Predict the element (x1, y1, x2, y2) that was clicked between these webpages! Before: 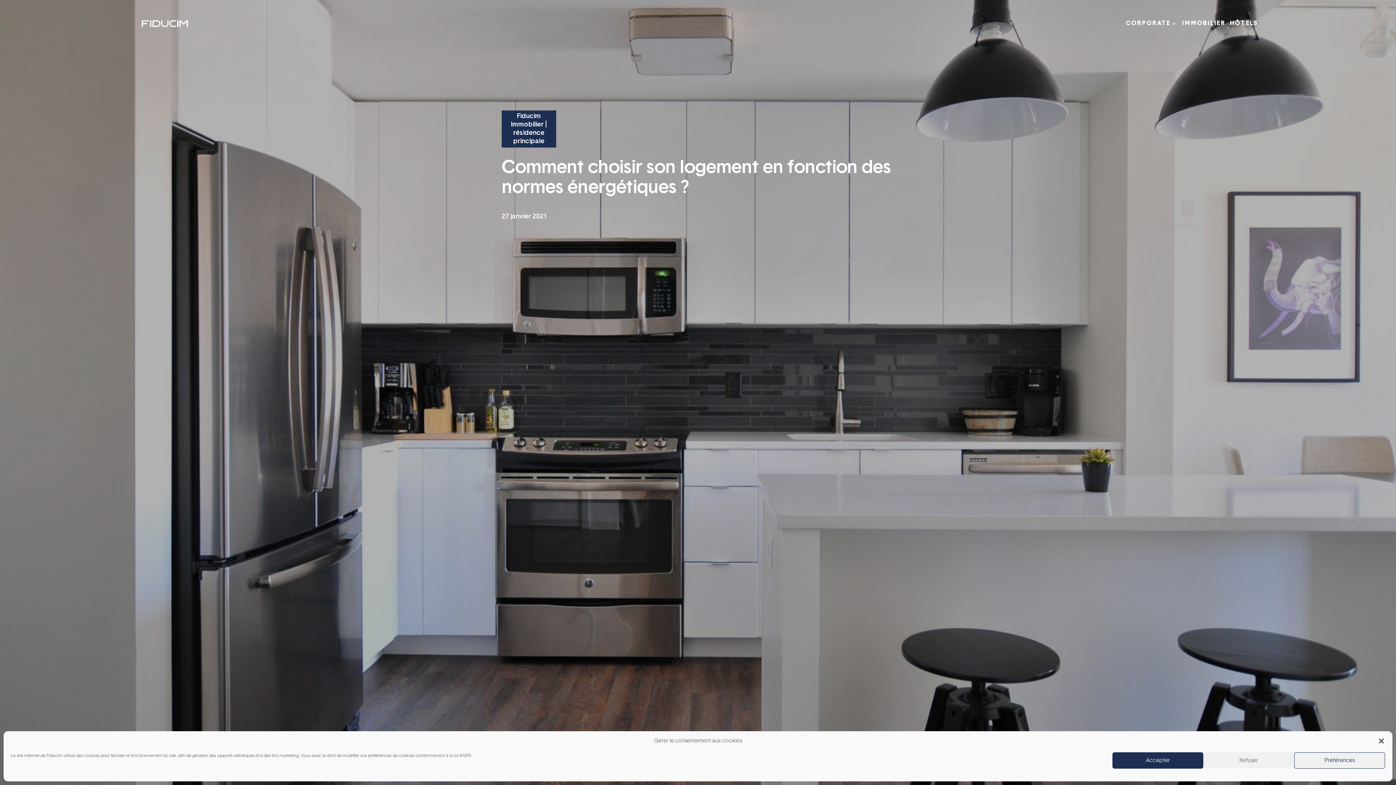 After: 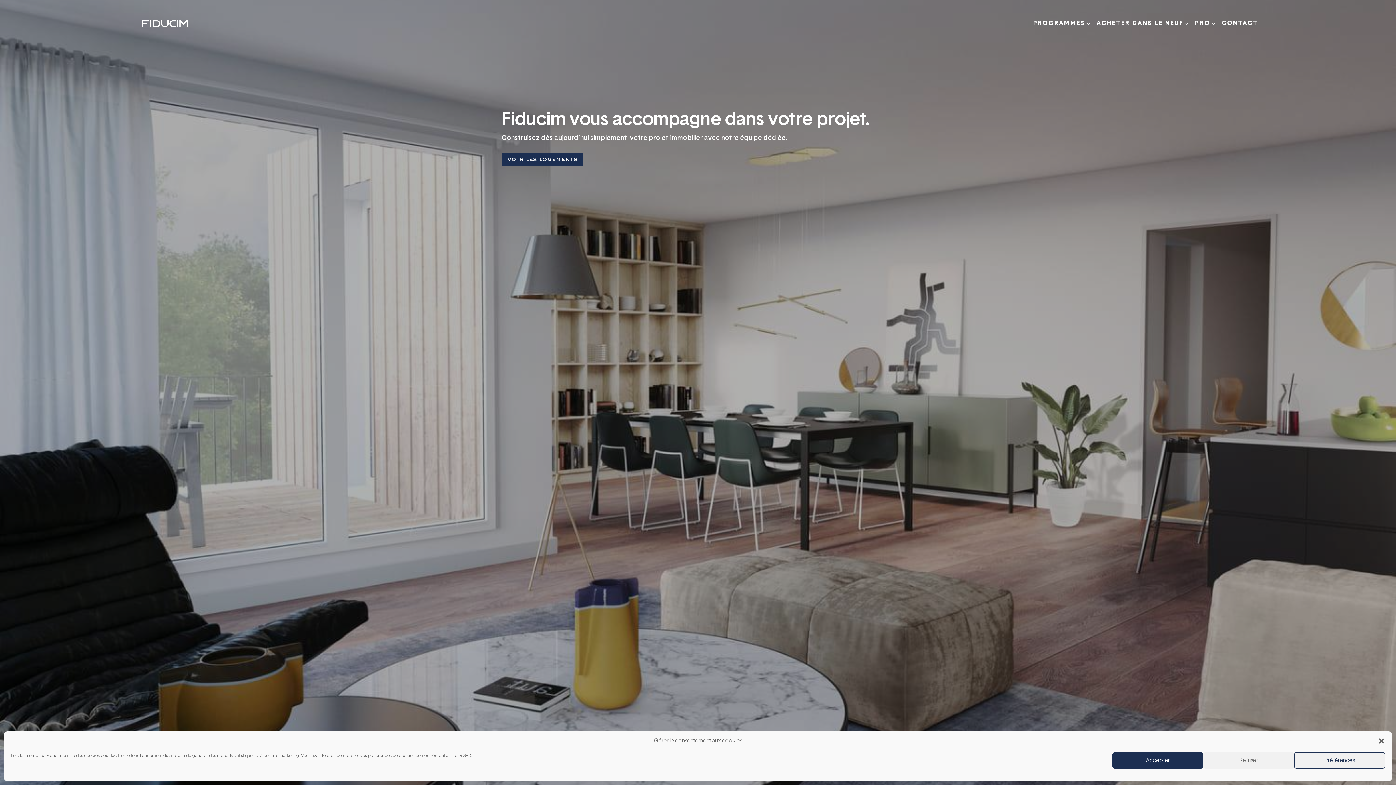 Action: bbox: (1182, 9, 1225, 37) label: IMMOBILIER